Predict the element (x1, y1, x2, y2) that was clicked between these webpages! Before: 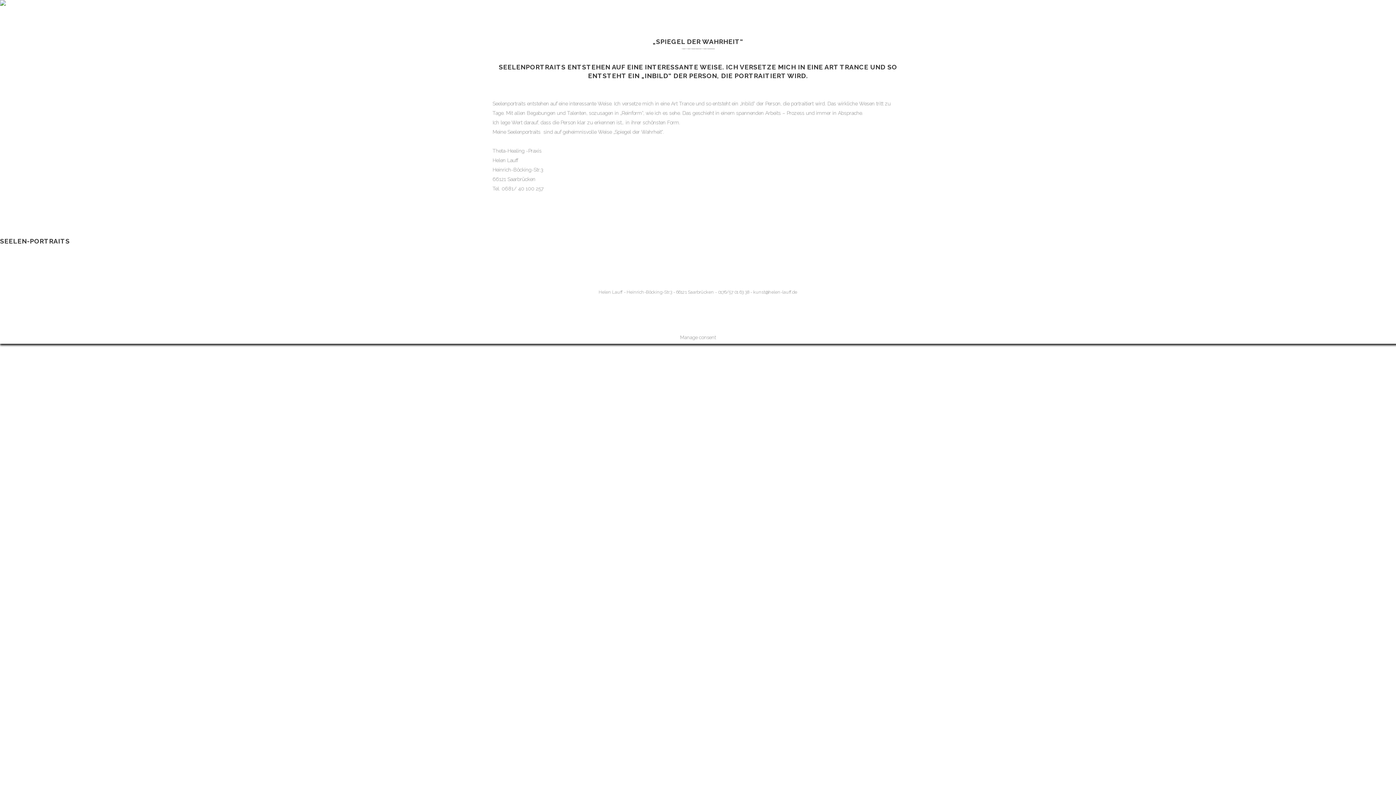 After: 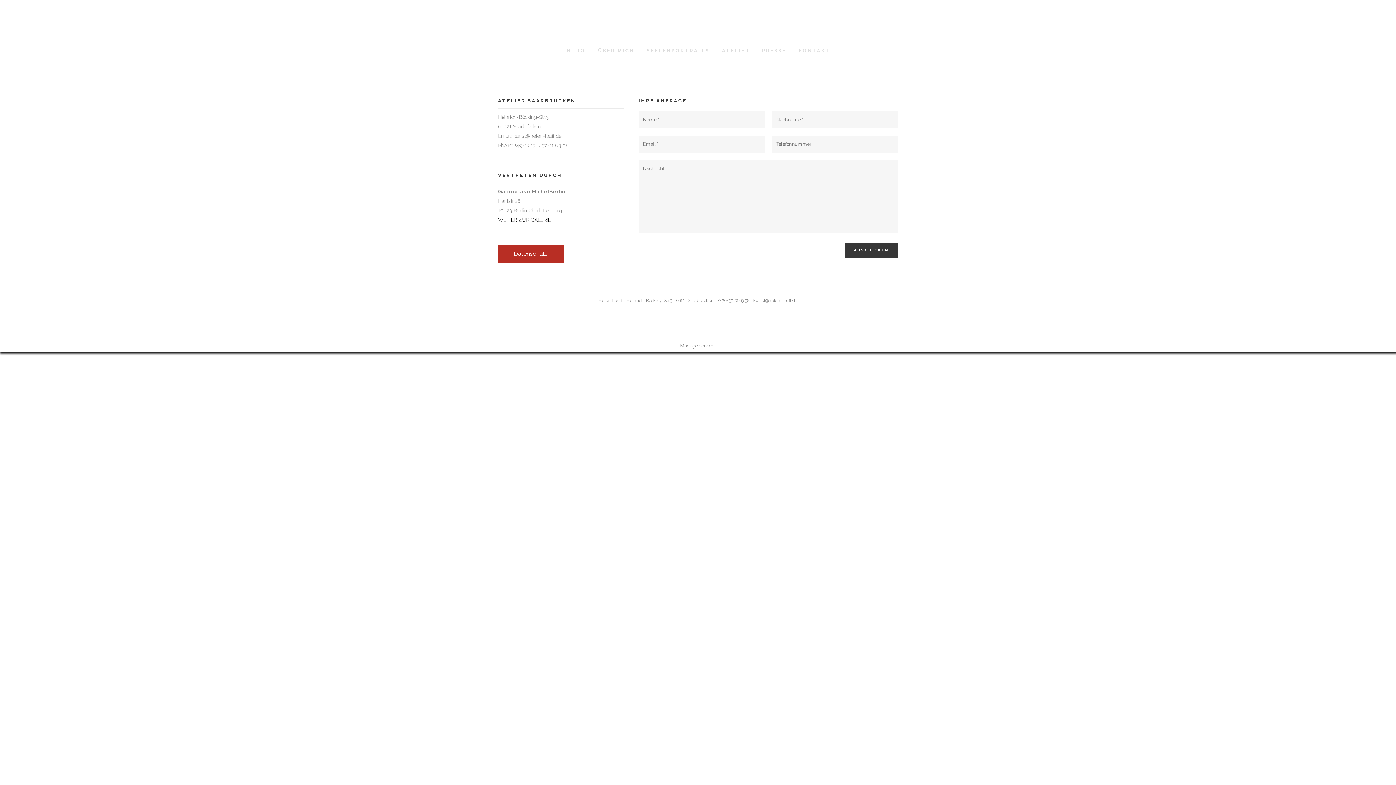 Action: label: KONTAKT bbox: (792, 32, 836, 69)